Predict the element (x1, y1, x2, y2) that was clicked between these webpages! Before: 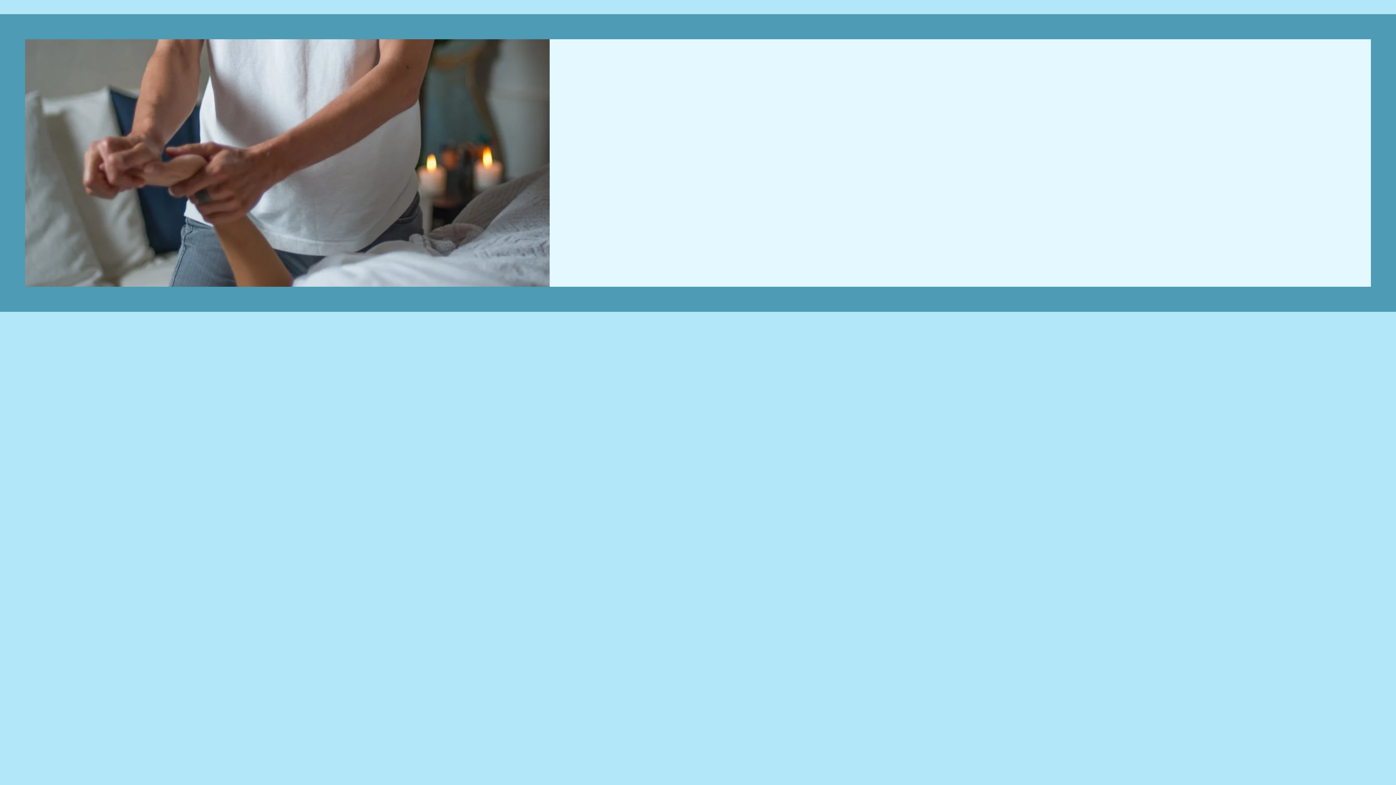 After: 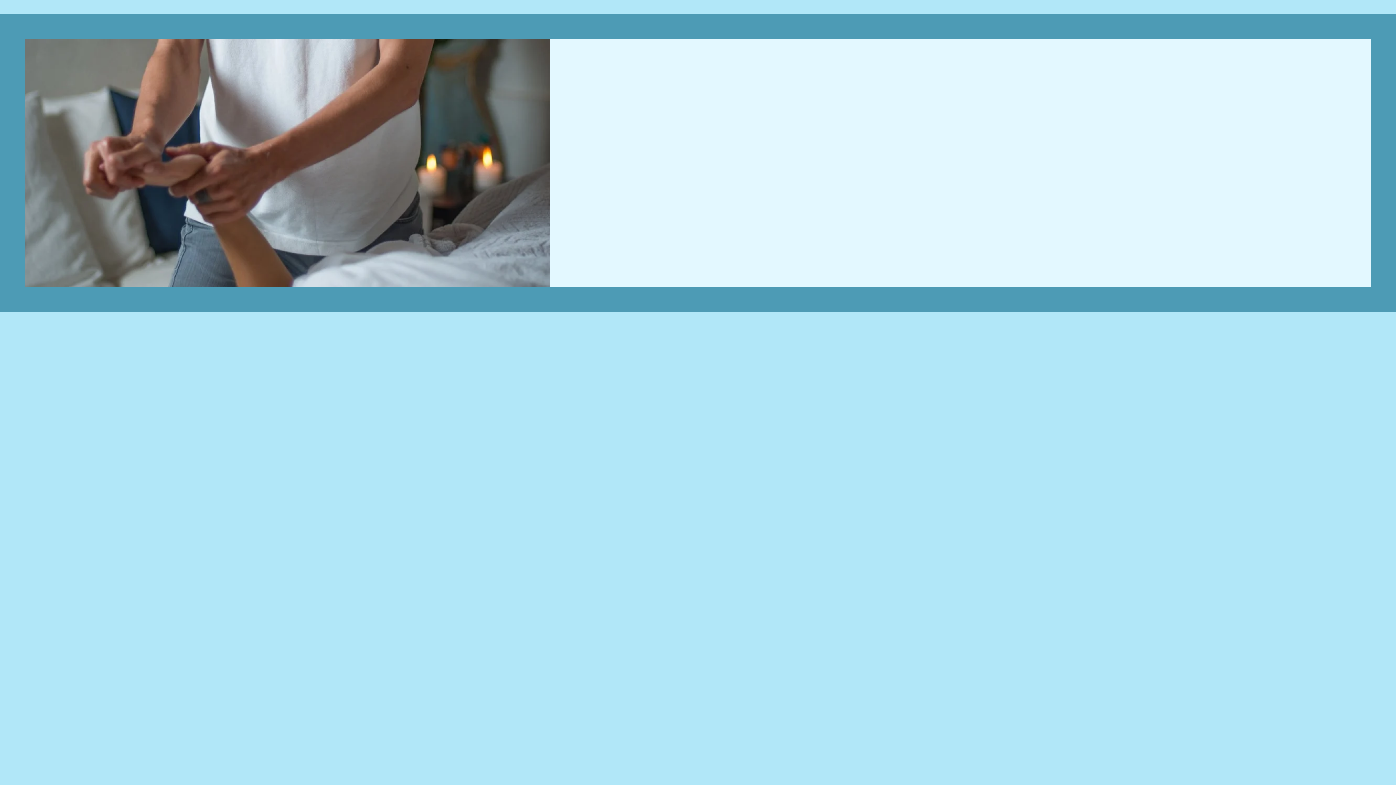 Action: label: Essential.Massage.Watsu@gmail.com bbox: (901, 259, 1028, 267)